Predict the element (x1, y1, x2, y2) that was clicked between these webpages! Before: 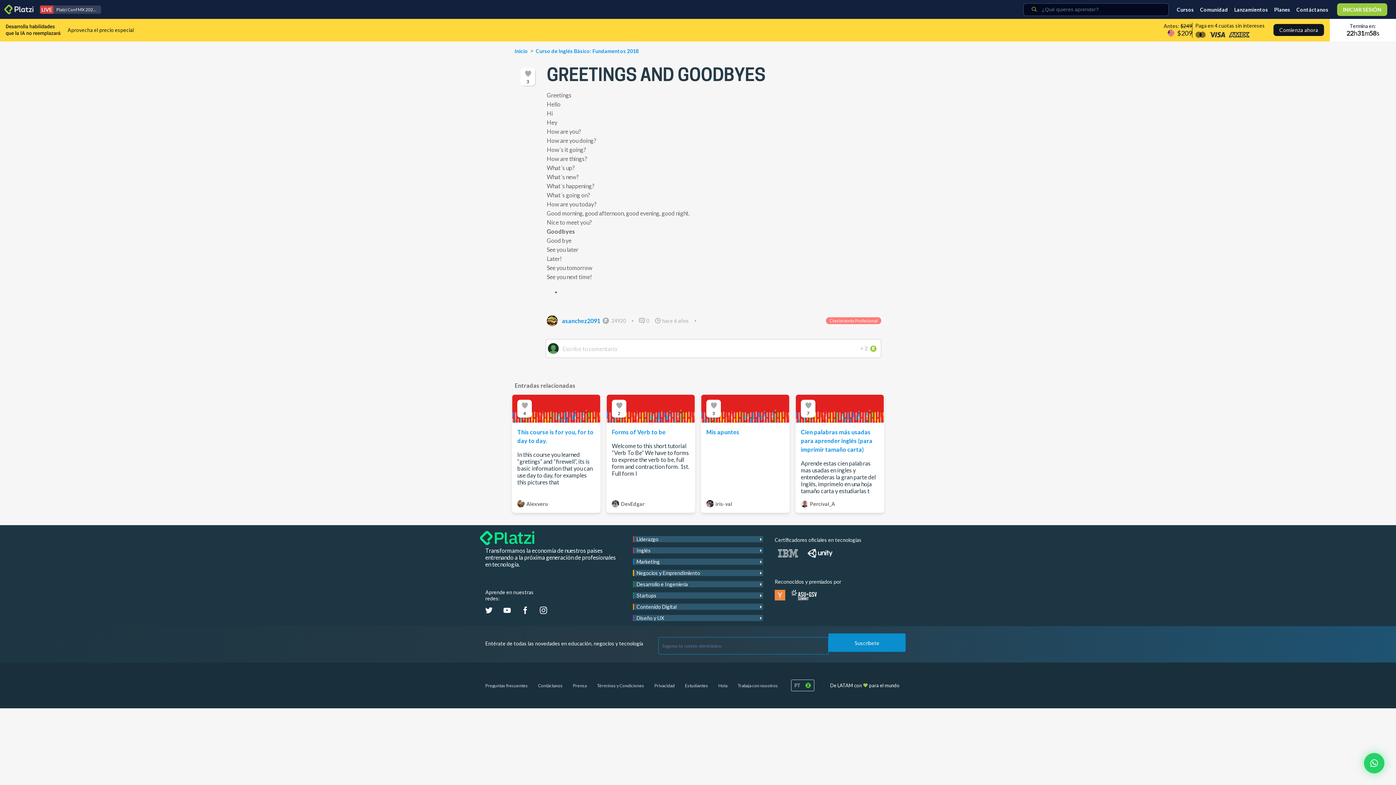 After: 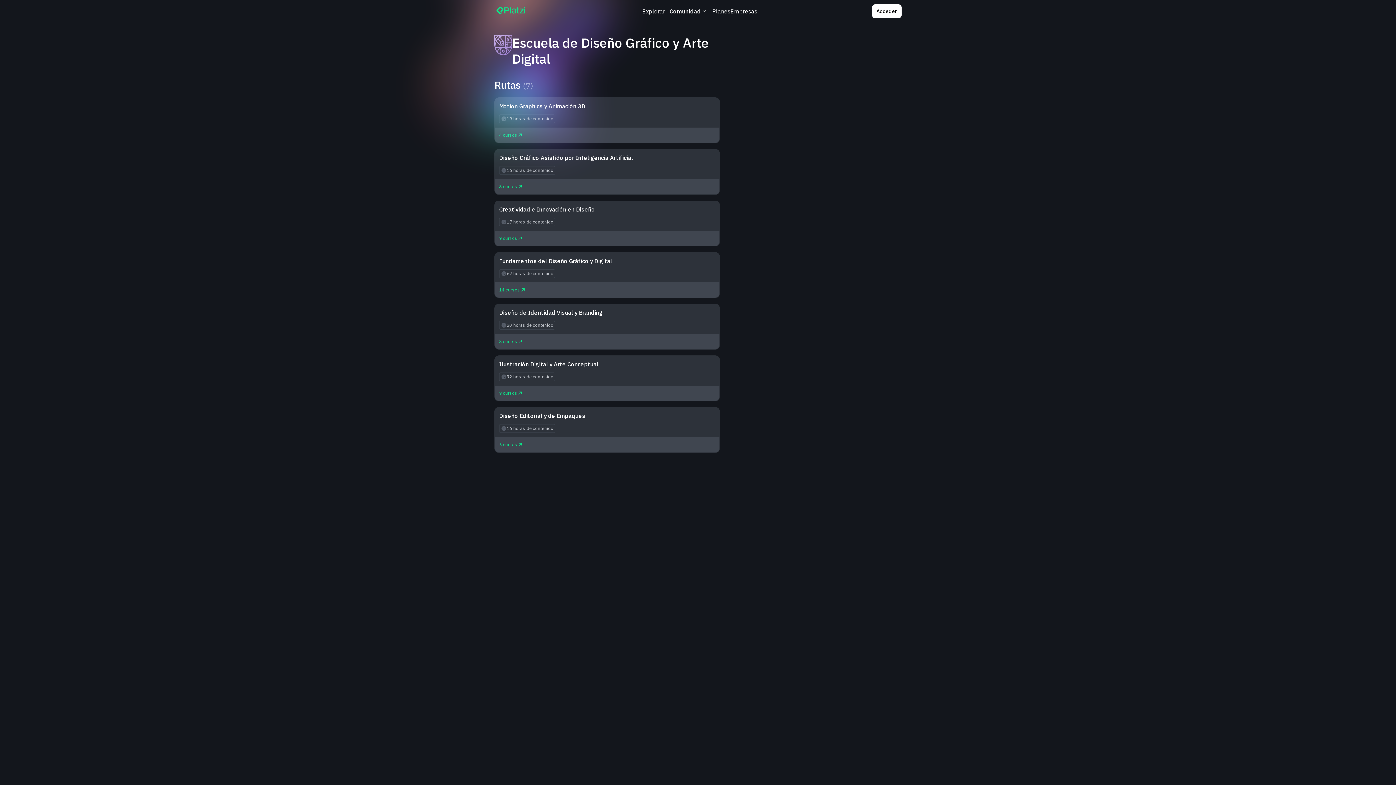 Action: bbox: (636, 615, 760, 621) label: Diseño y UX